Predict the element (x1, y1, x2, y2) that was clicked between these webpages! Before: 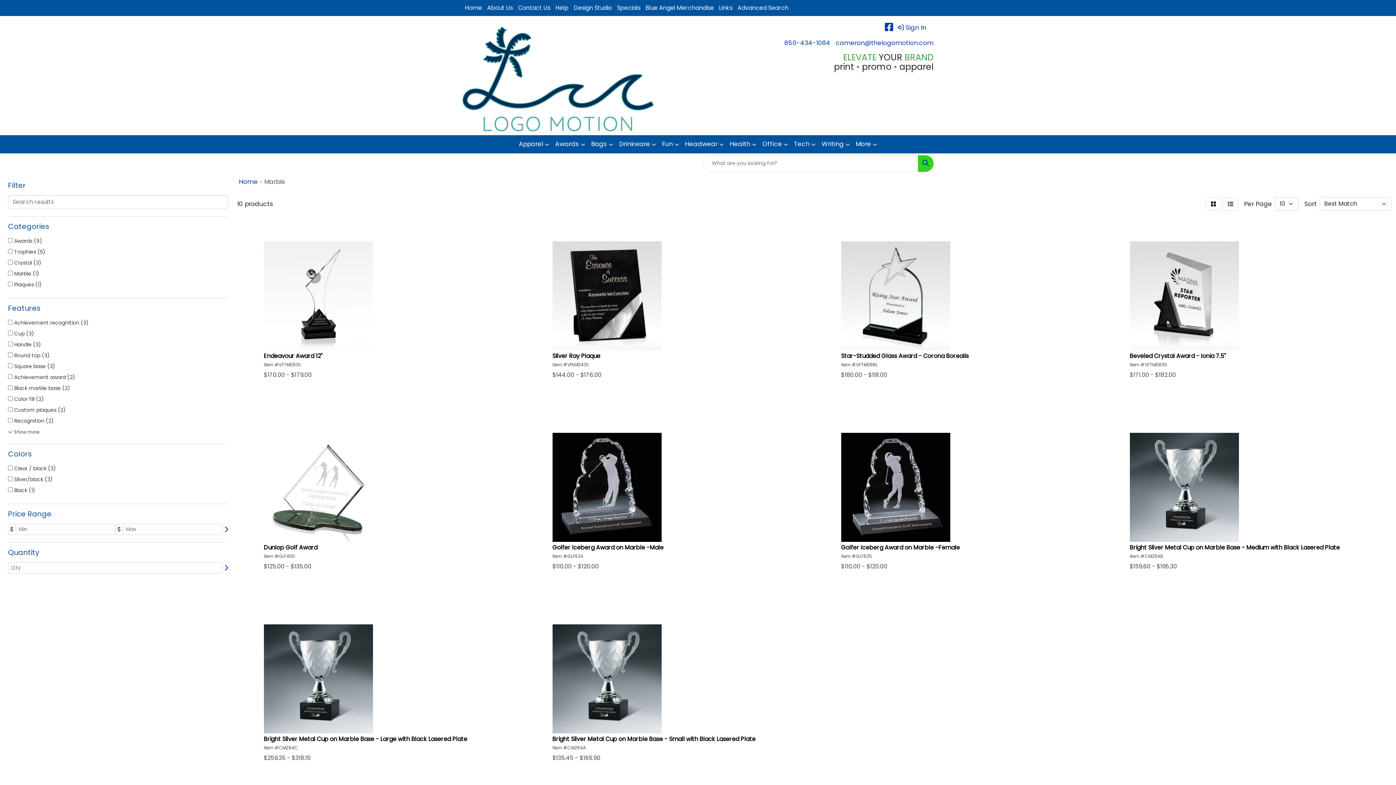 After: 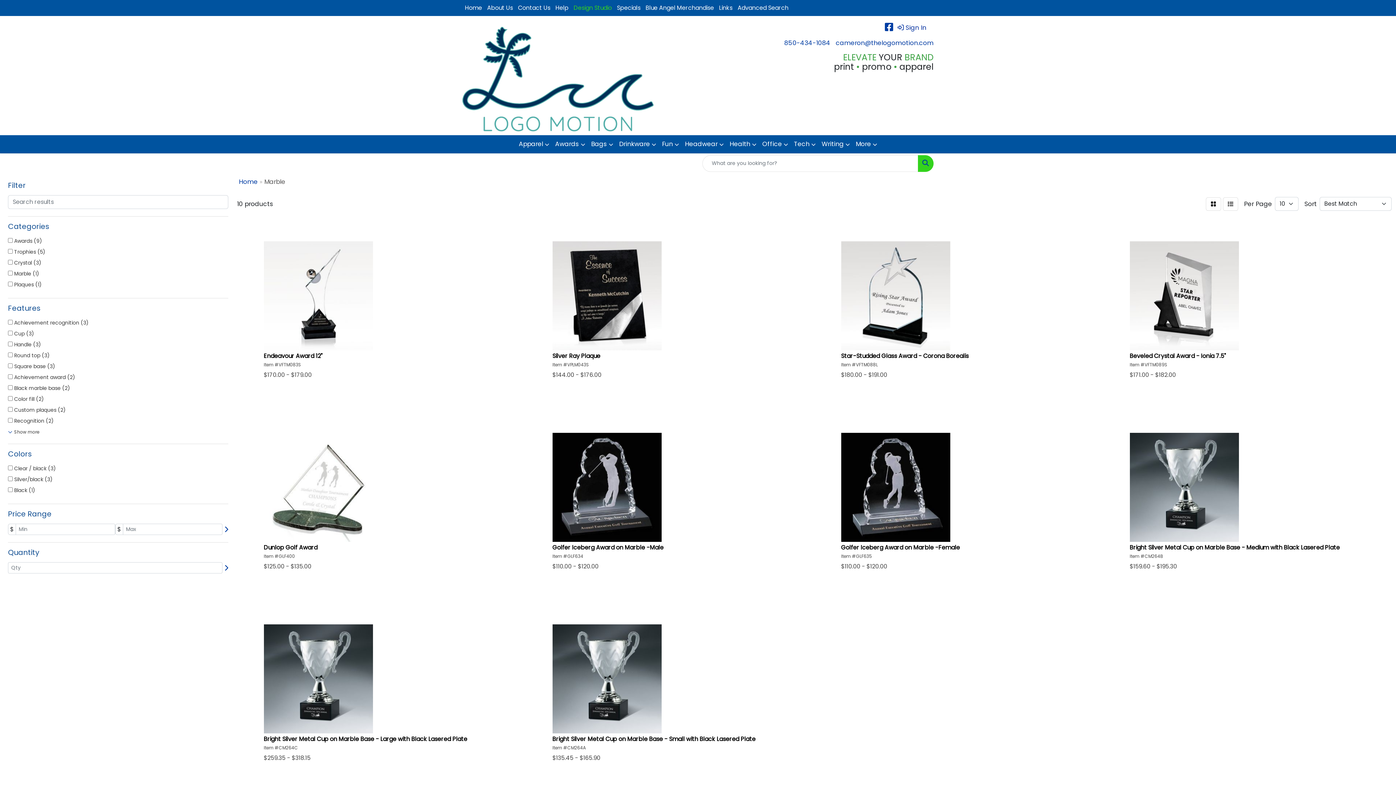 Action: label: Design Studio bbox: (571, 0, 614, 16)